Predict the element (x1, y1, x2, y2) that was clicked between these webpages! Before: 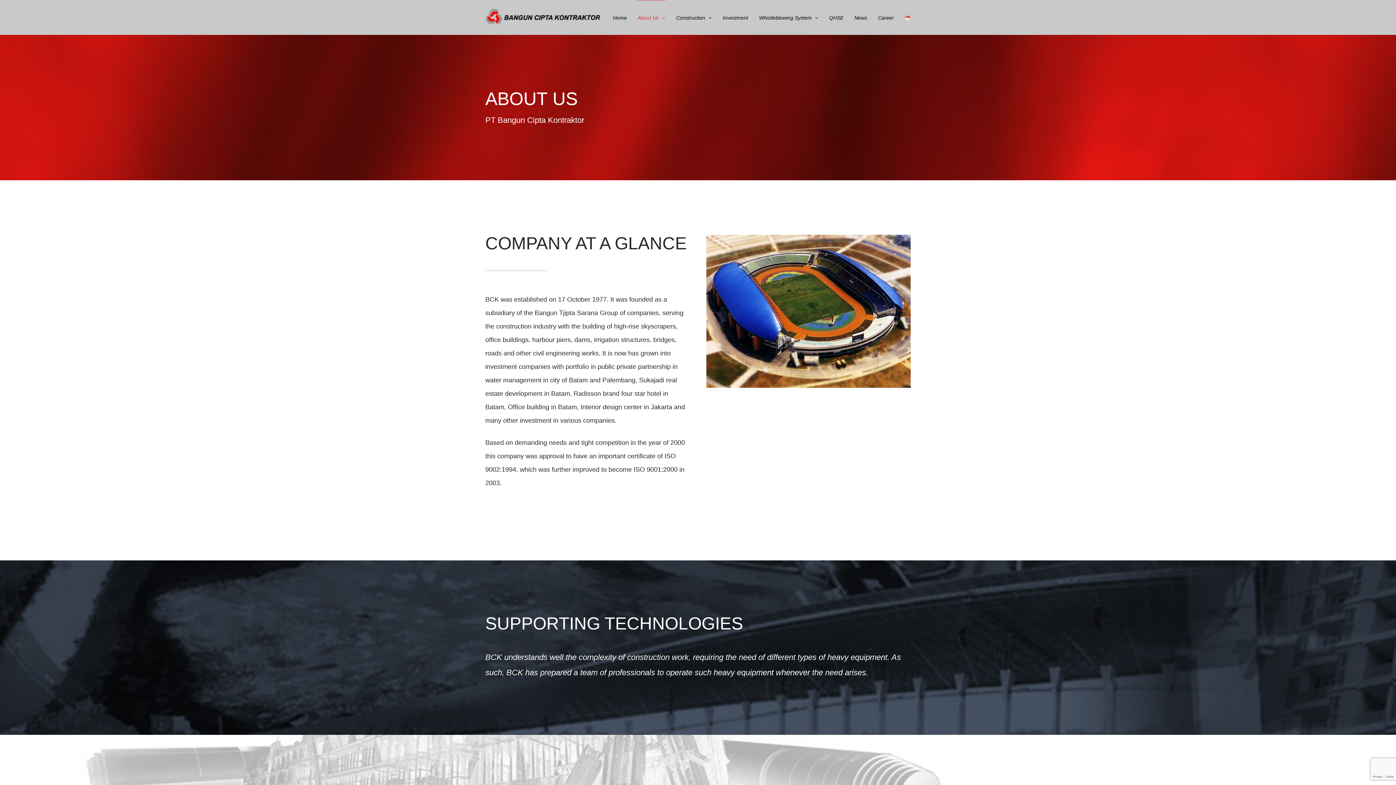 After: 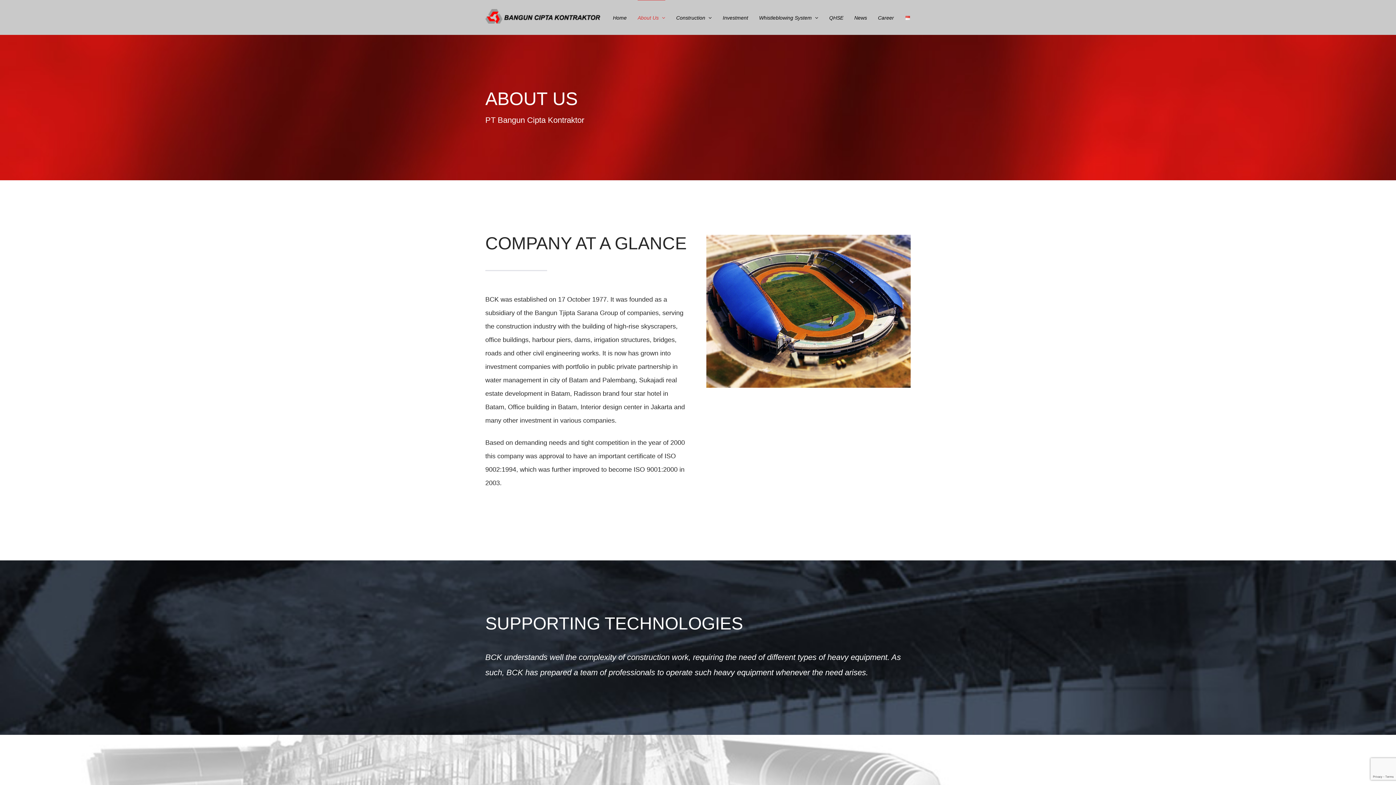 Action: bbox: (637, 0, 665, 34) label: About Us